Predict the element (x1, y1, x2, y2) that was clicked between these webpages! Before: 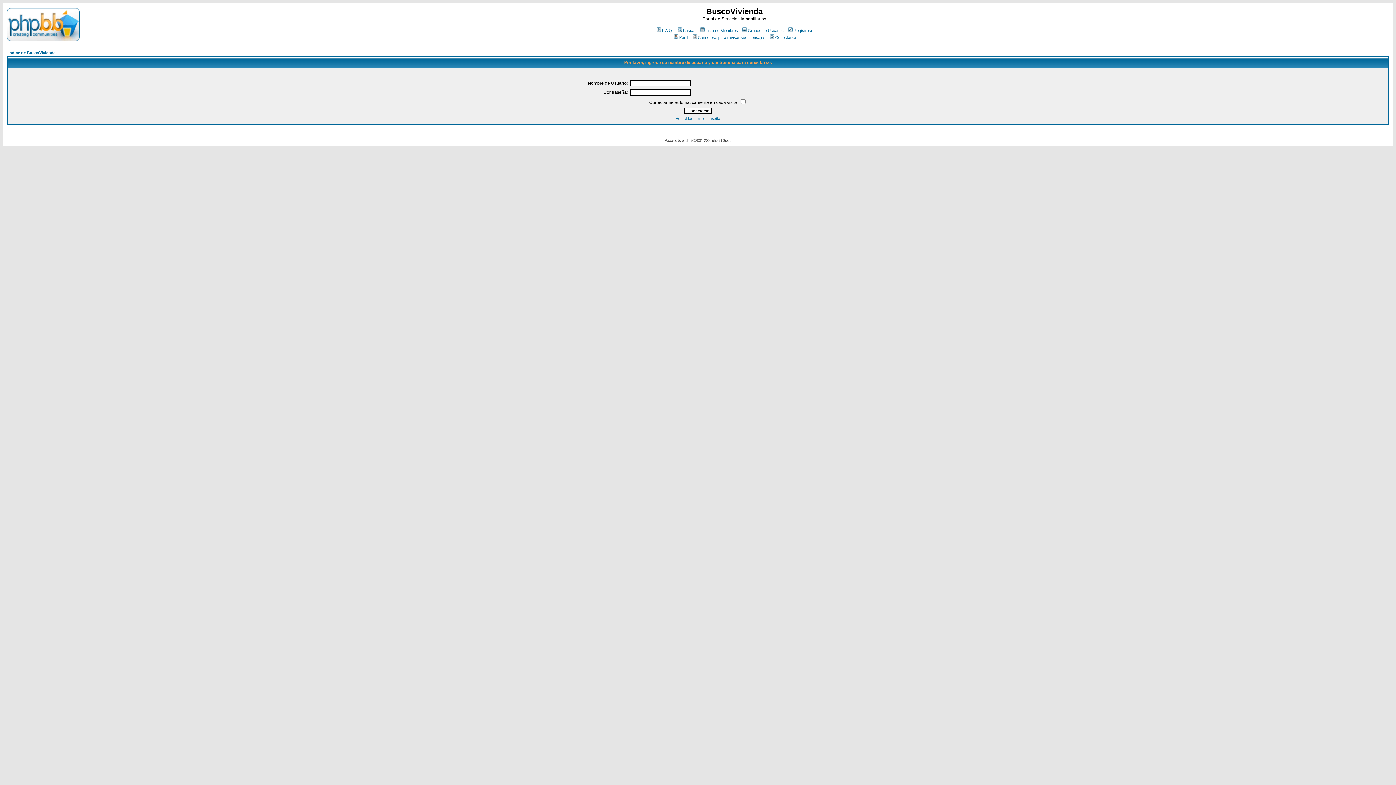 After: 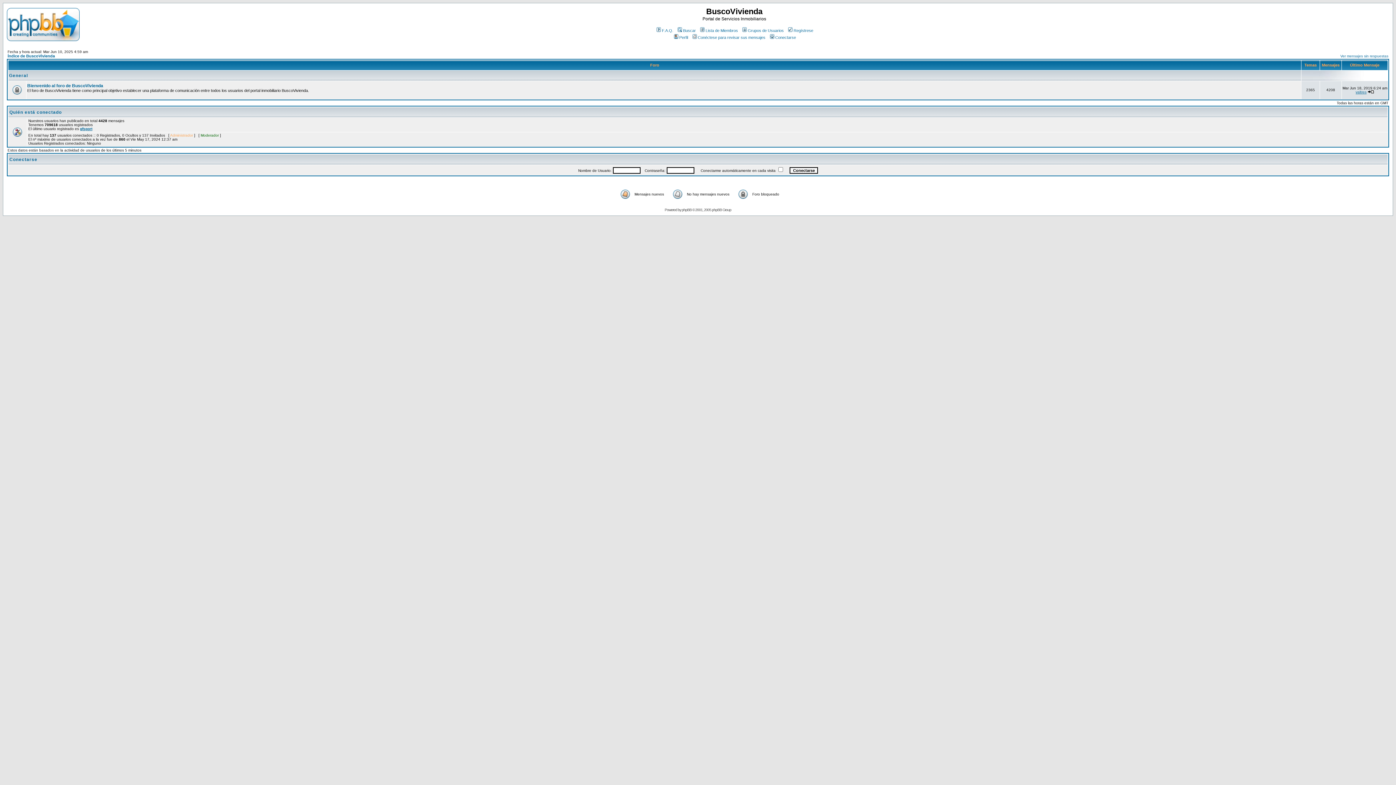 Action: bbox: (6, 36, 79, 42)